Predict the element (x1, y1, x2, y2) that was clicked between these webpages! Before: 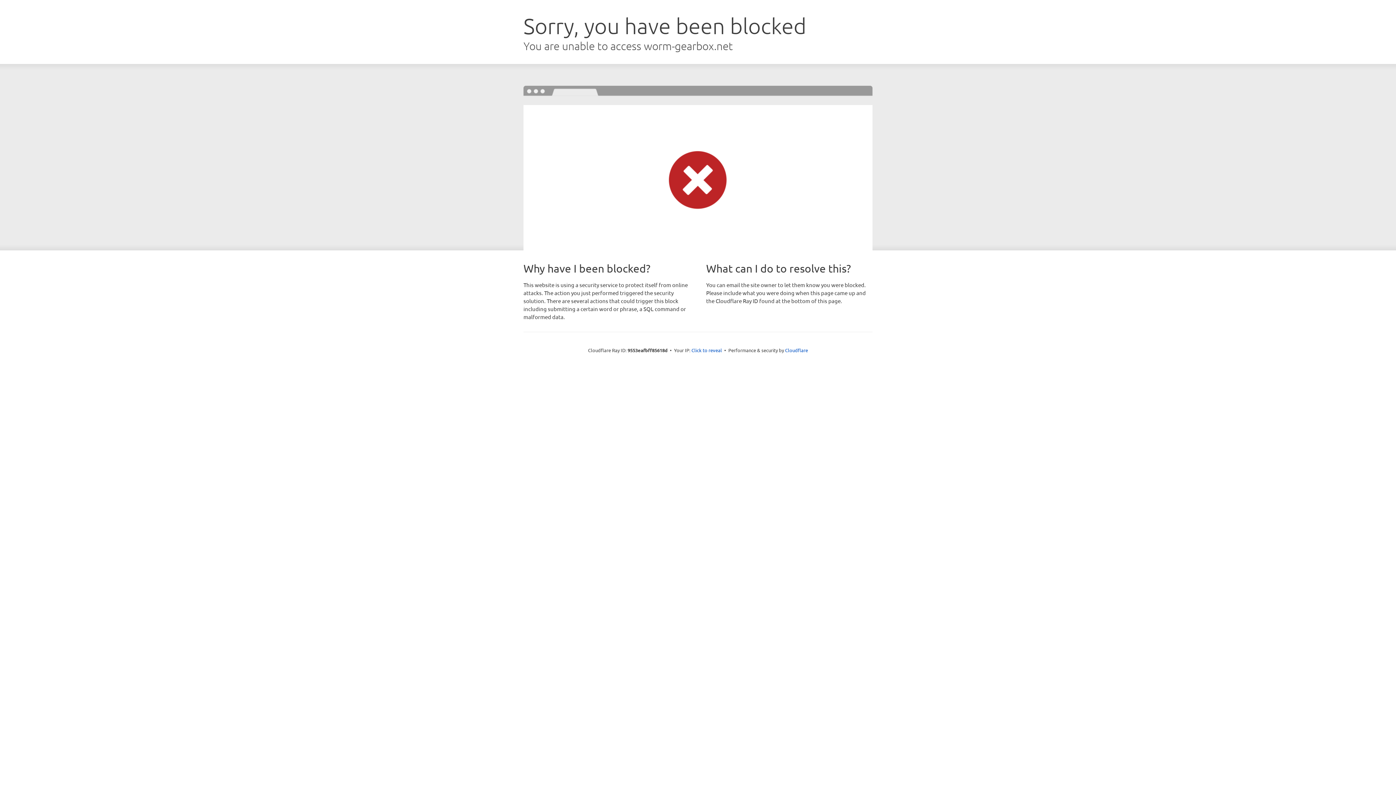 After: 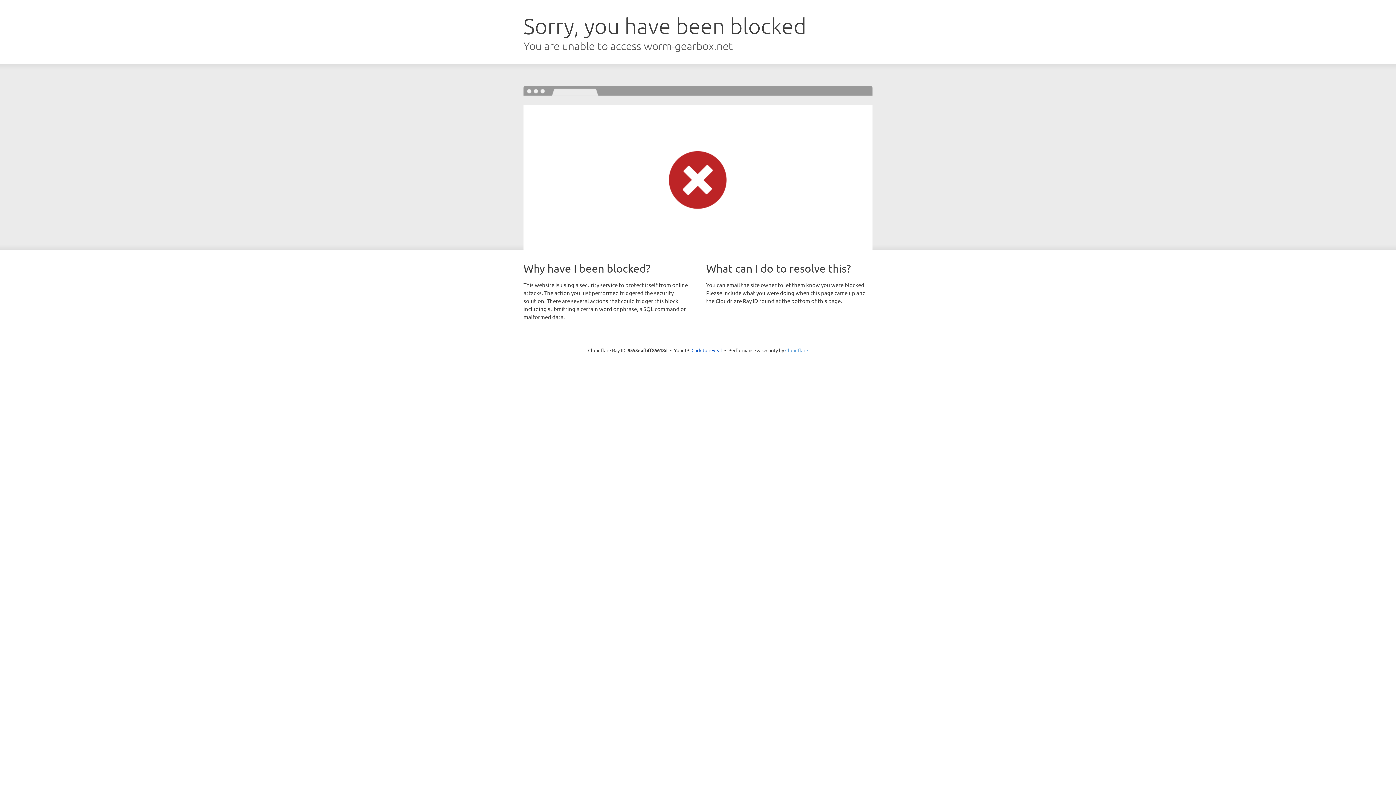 Action: label: Cloudflare bbox: (785, 347, 808, 353)